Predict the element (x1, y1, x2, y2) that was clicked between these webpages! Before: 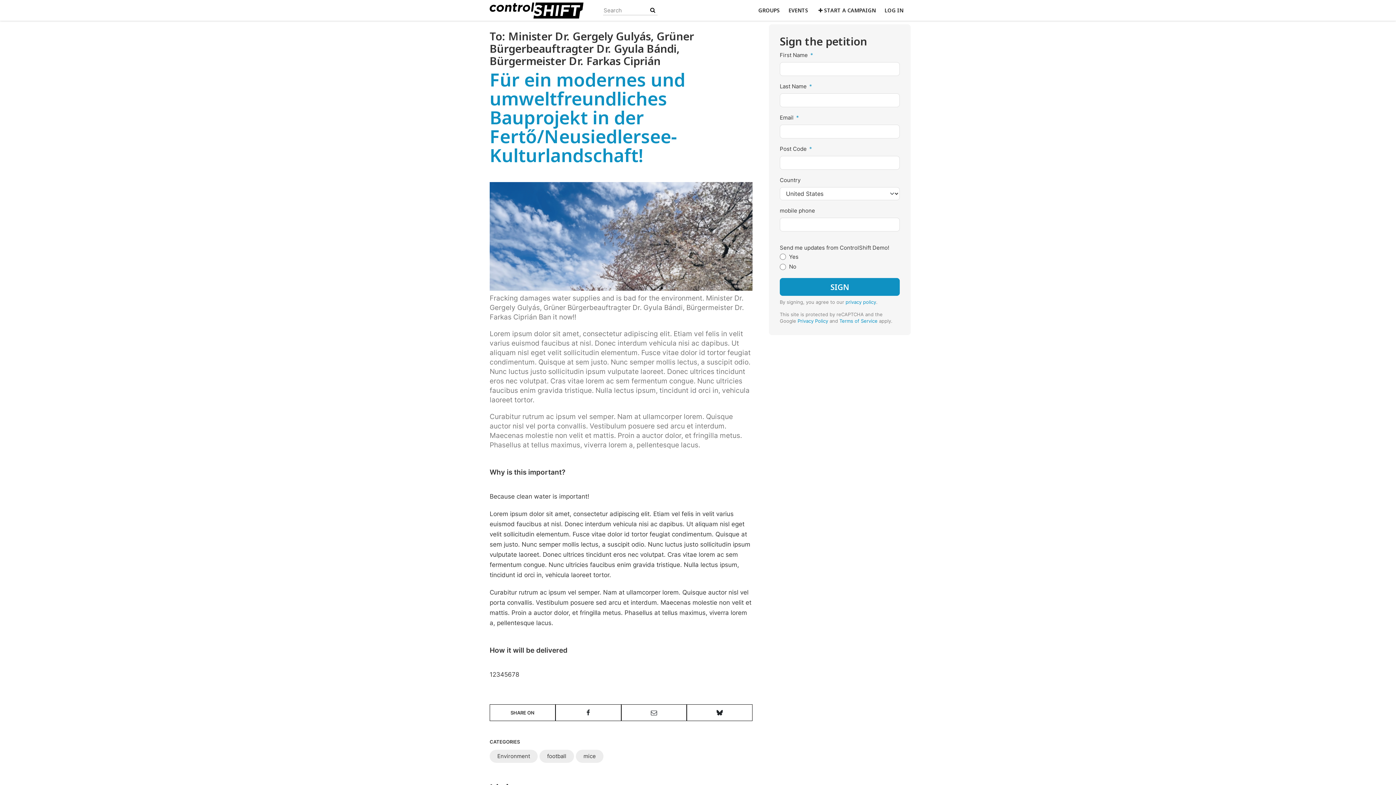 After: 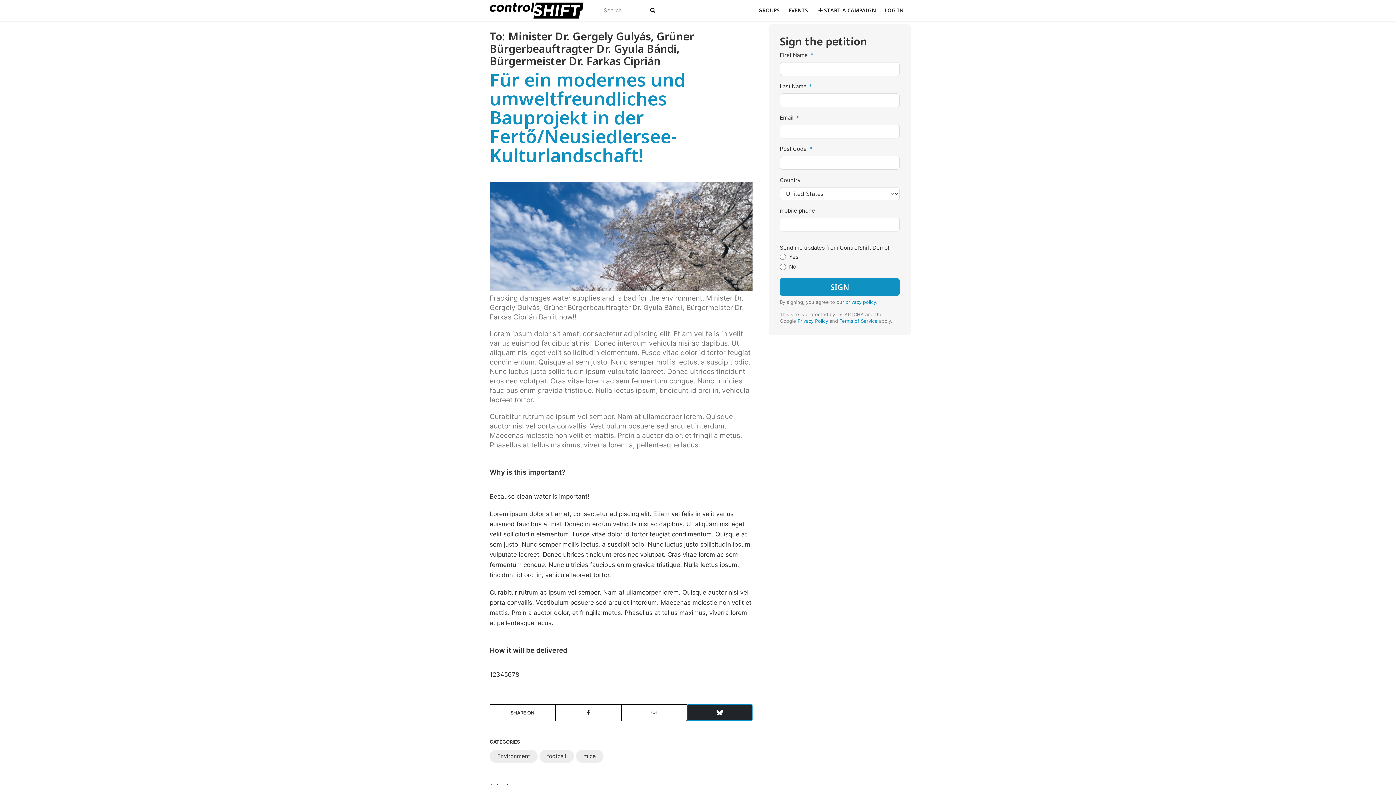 Action: bbox: (687, 704, 752, 721)